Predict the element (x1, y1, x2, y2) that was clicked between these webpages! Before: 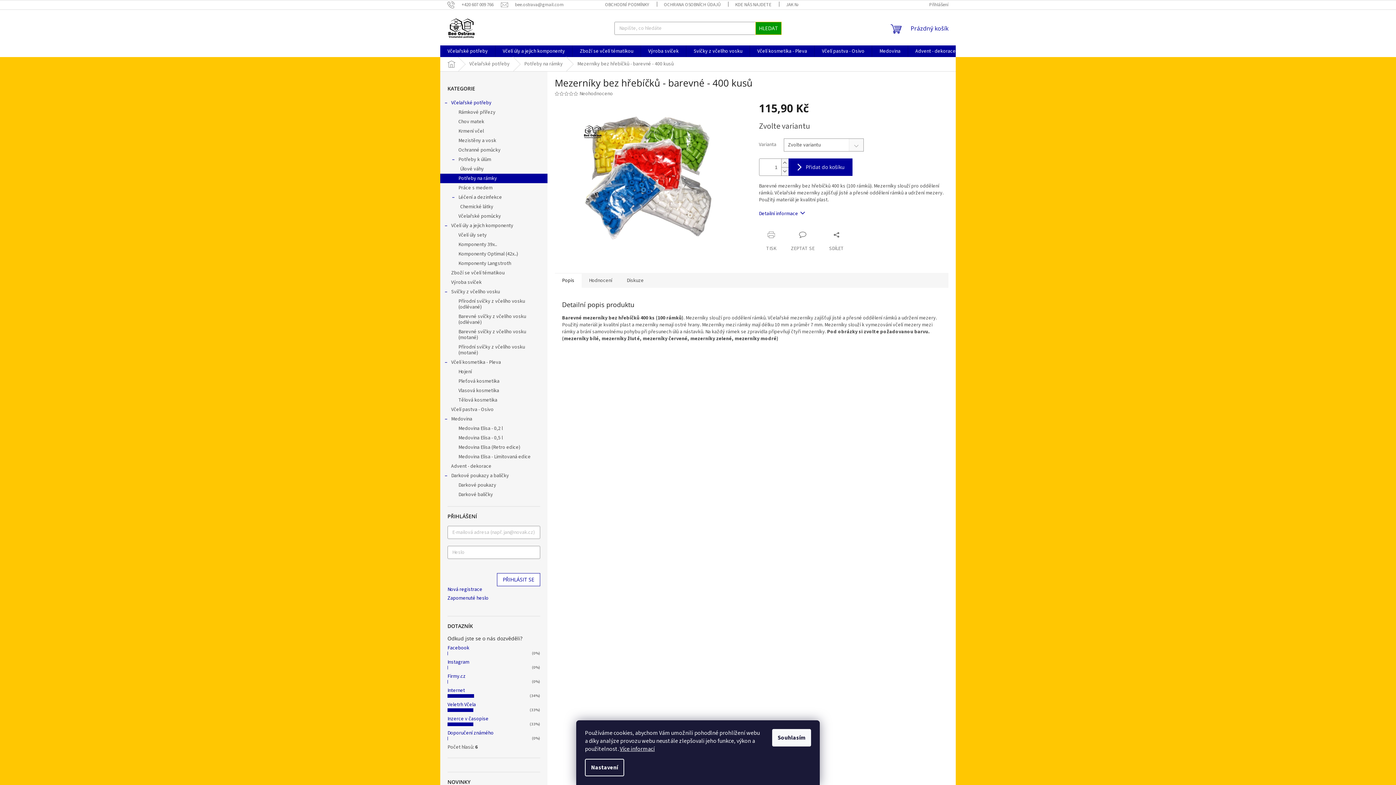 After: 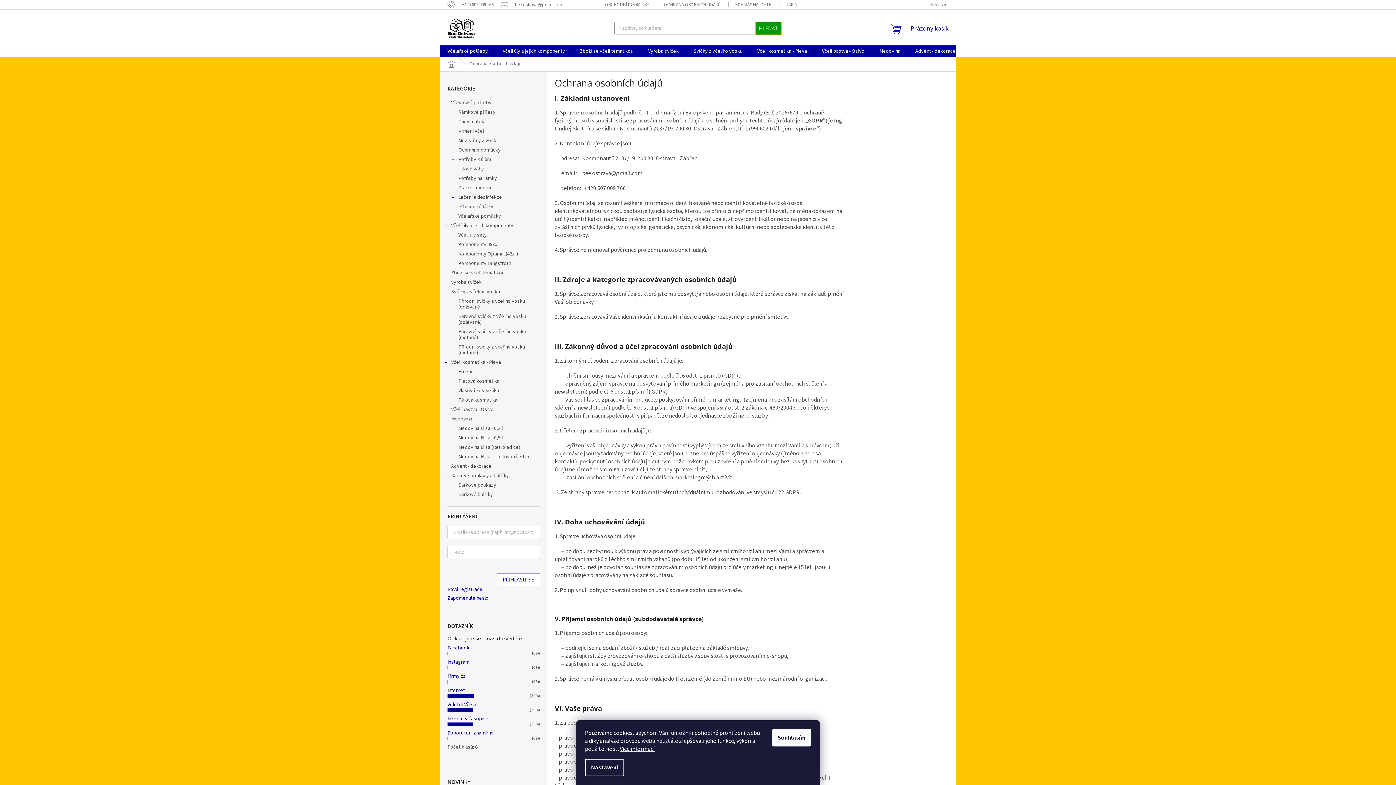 Action: label: OCHRANA OSOBNÍCH ÚDAJŮ bbox: (656, 0, 728, 9)